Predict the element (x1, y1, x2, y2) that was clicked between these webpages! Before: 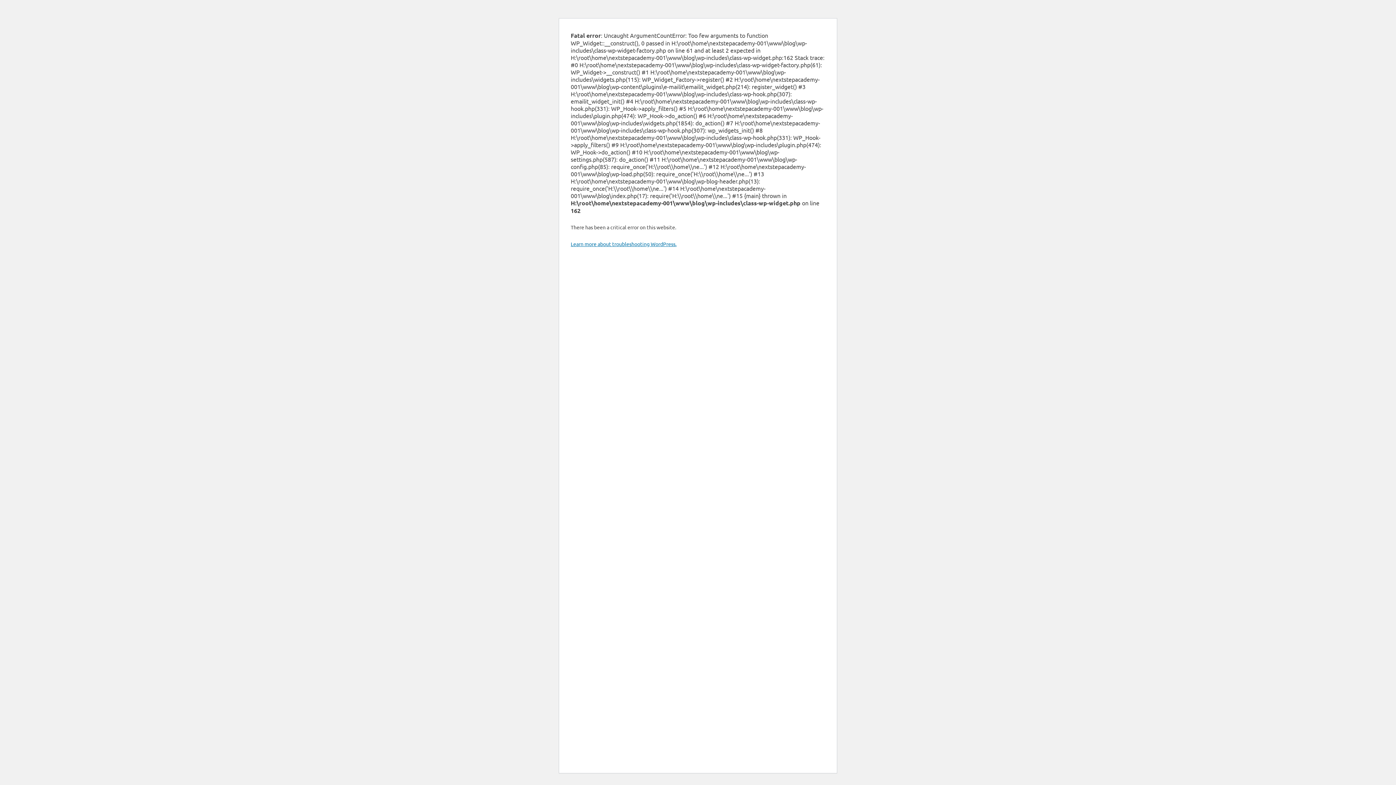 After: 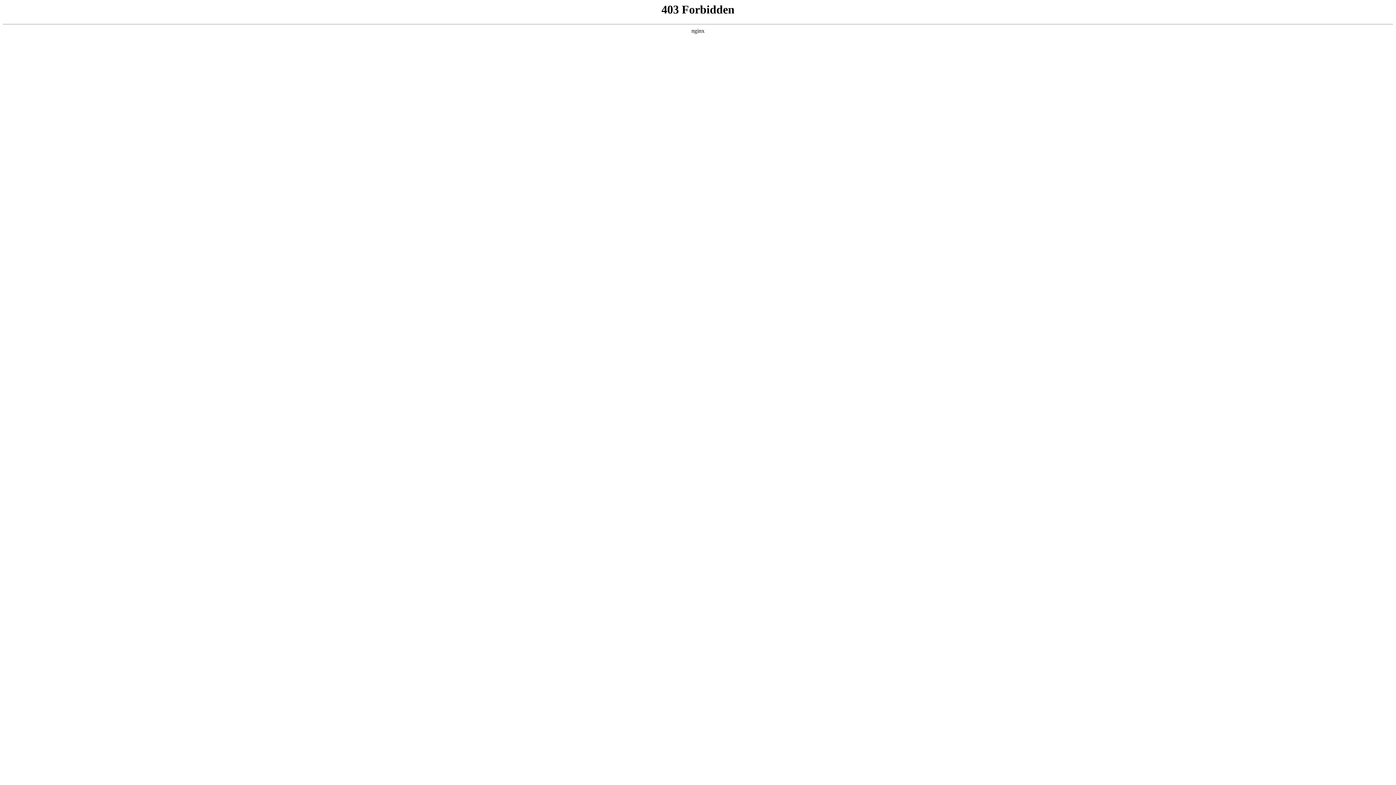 Action: label: Learn more about troubleshooting WordPress. bbox: (570, 240, 676, 247)